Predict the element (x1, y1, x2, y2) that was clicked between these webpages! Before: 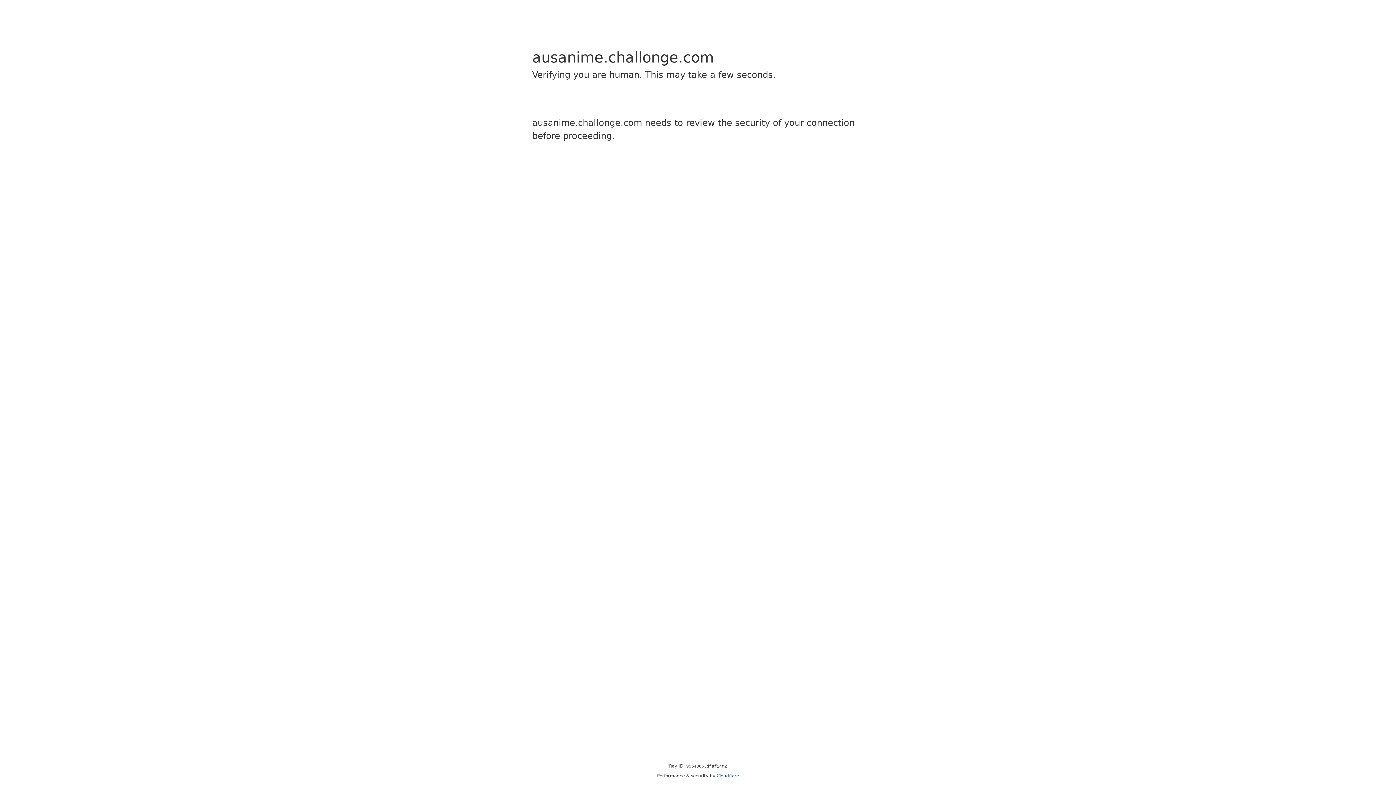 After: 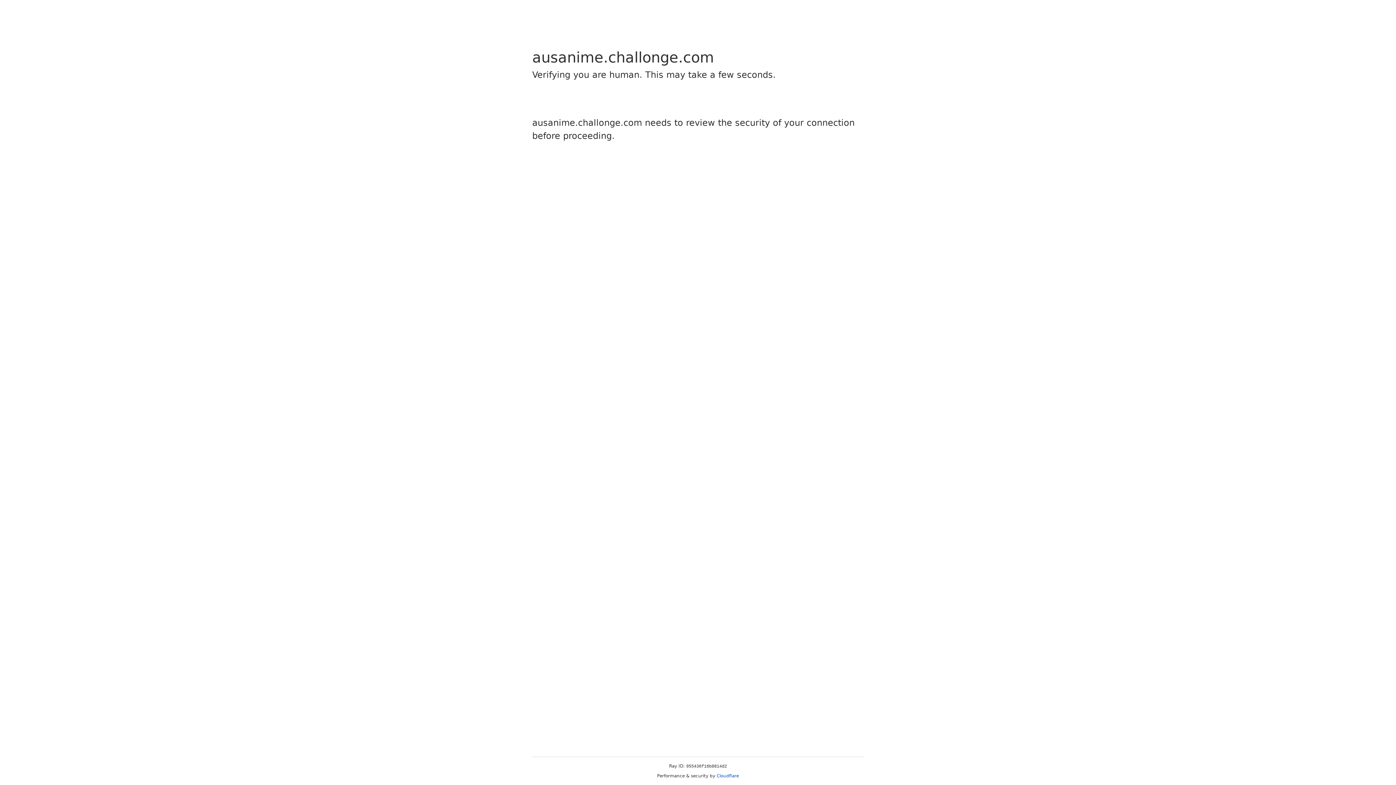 Action: label: Cloudflare bbox: (716, 773, 739, 778)